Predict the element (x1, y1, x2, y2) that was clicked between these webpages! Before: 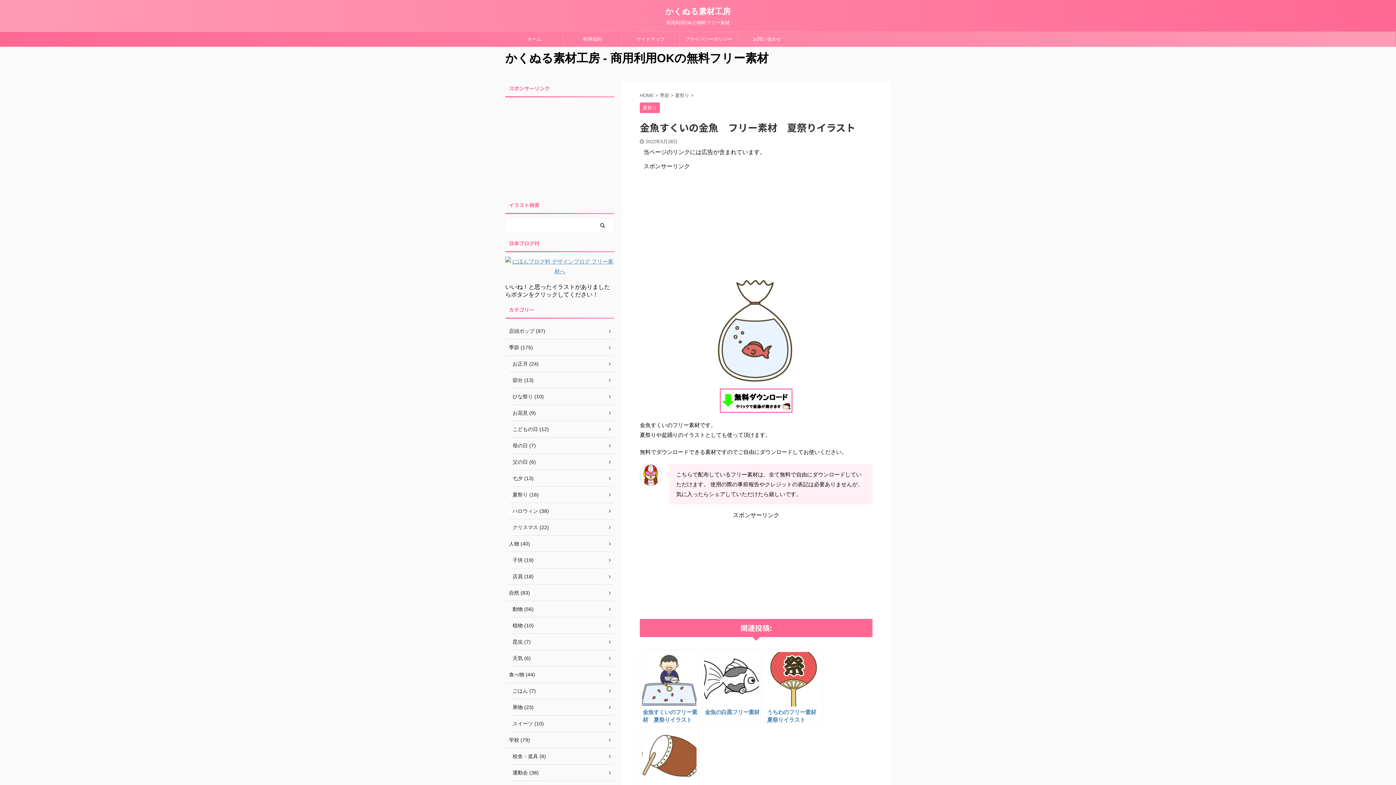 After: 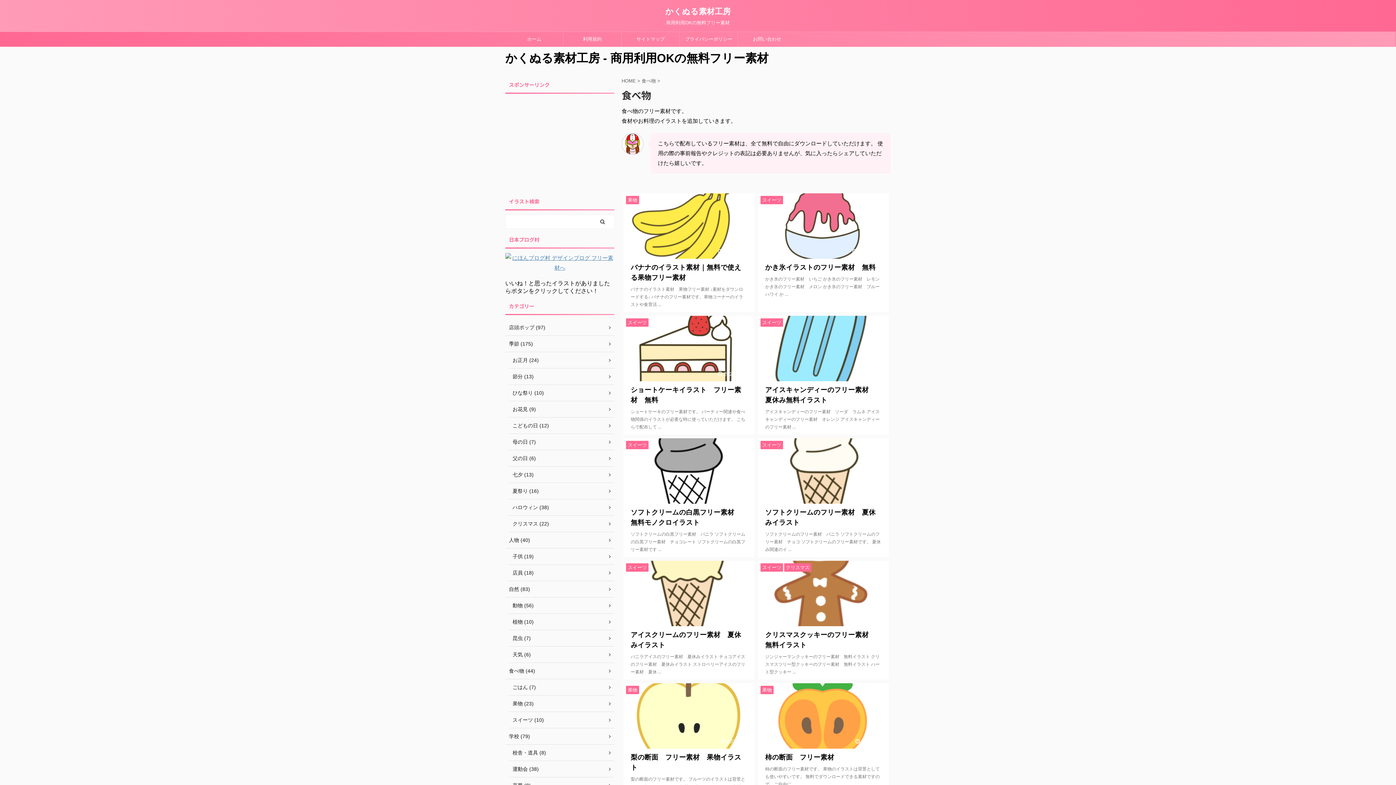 Action: bbox: (505, 666, 614, 683) label: 食べ物 (44)